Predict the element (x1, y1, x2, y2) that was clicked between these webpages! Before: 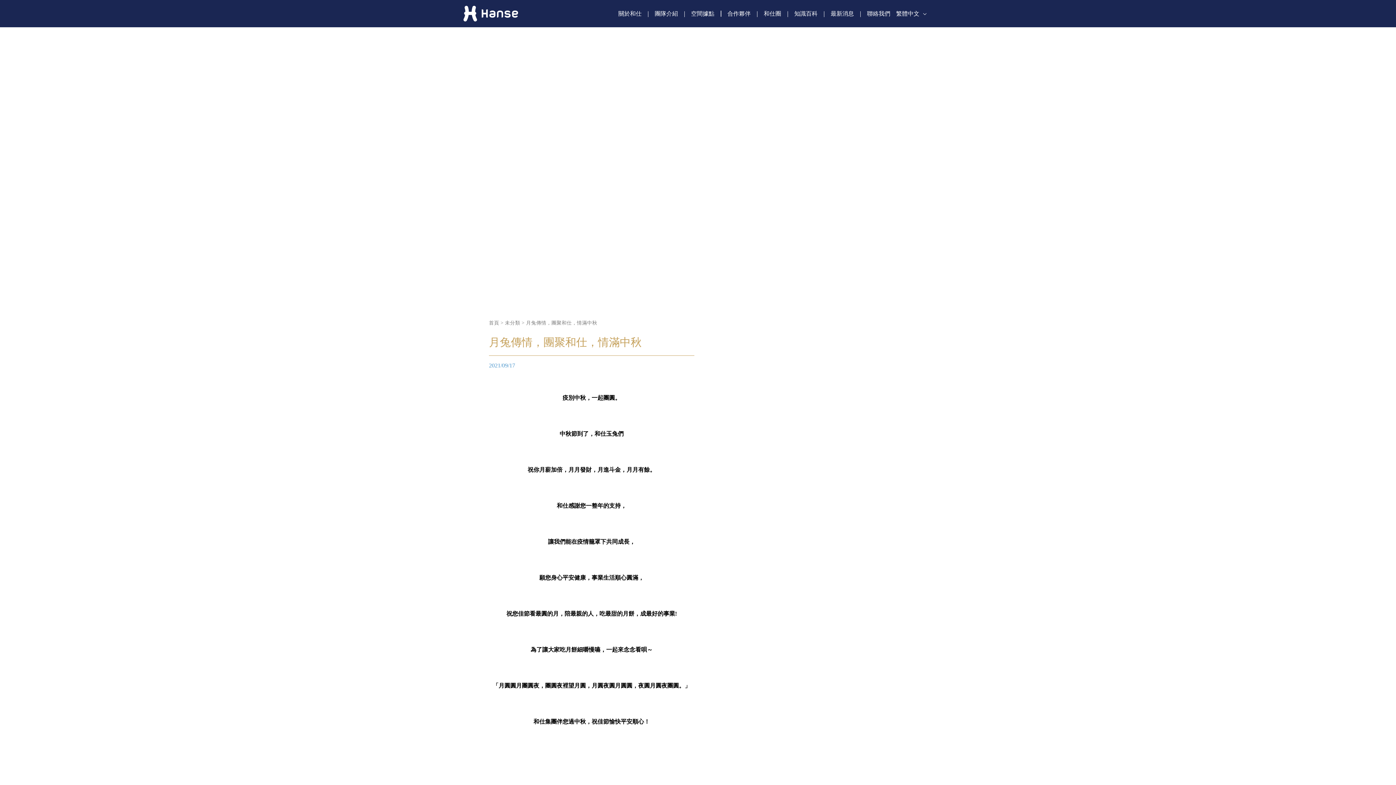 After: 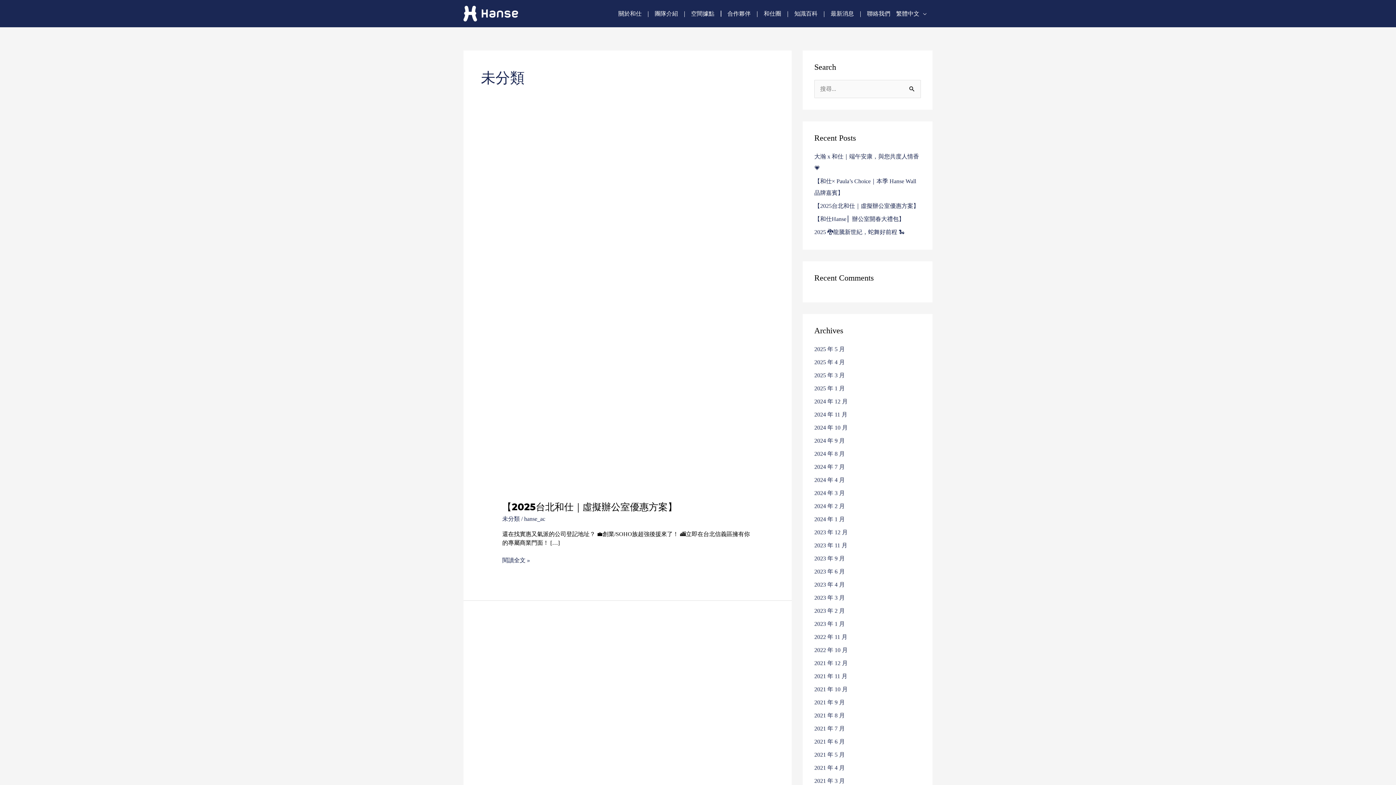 Action: bbox: (505, 320, 520, 325) label: 未分類